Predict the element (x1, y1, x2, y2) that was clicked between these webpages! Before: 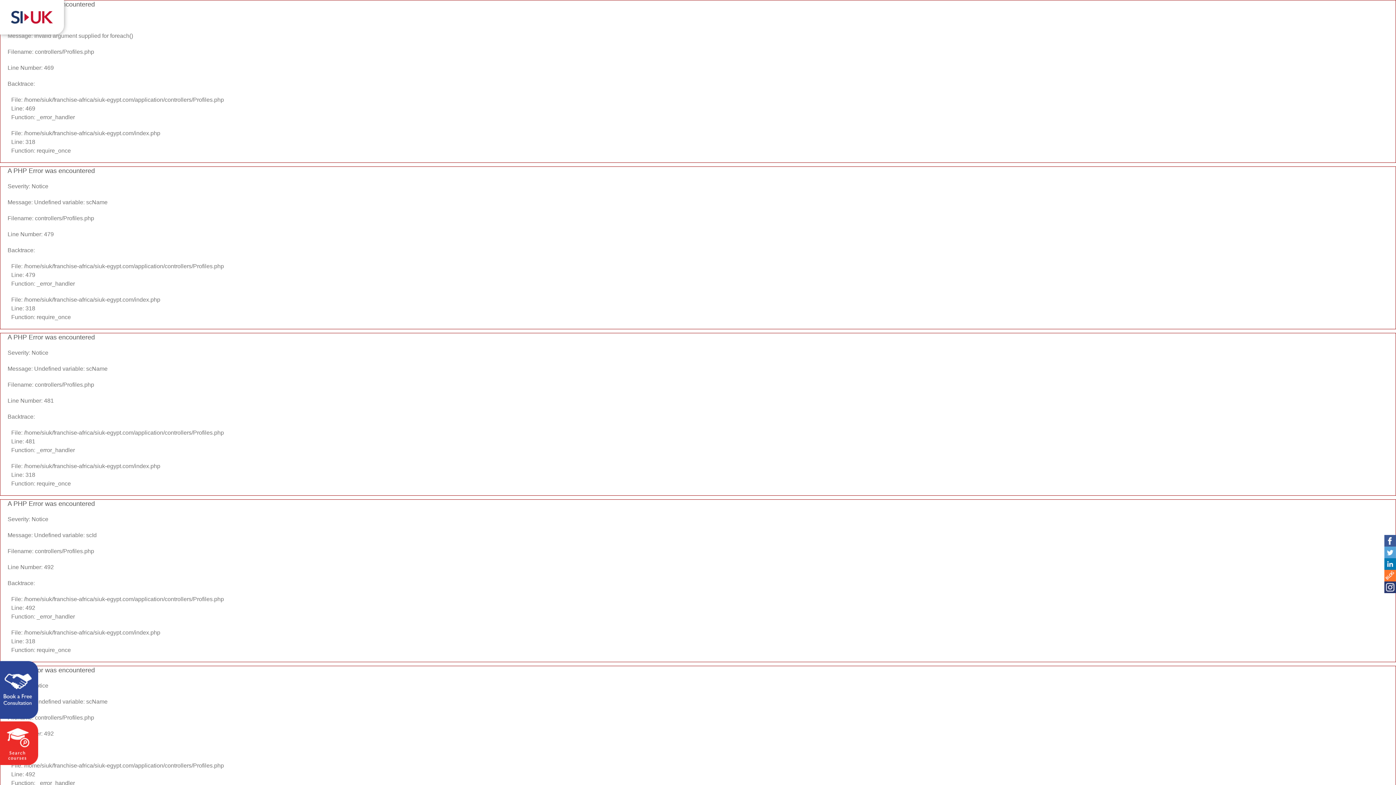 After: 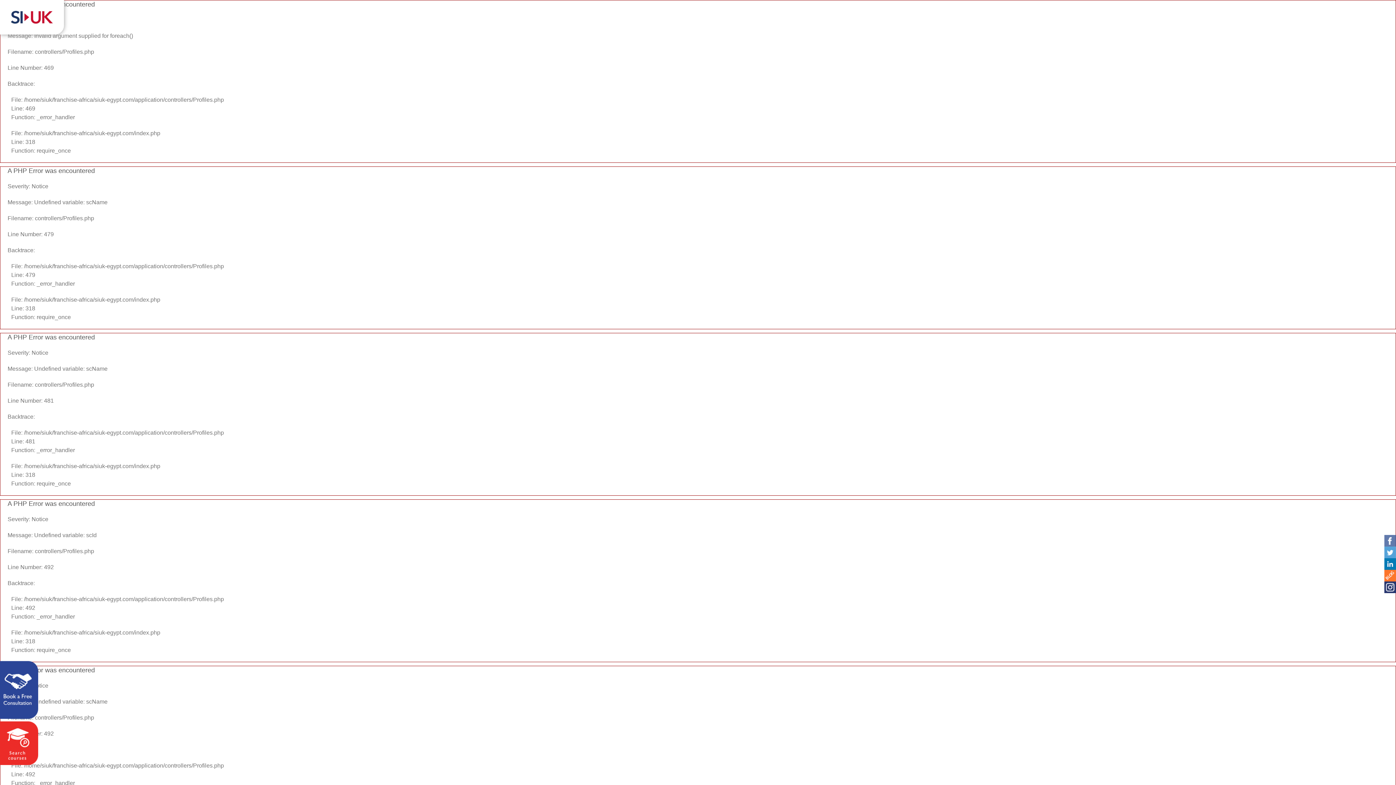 Action: bbox: (1384, 535, 1396, 546)